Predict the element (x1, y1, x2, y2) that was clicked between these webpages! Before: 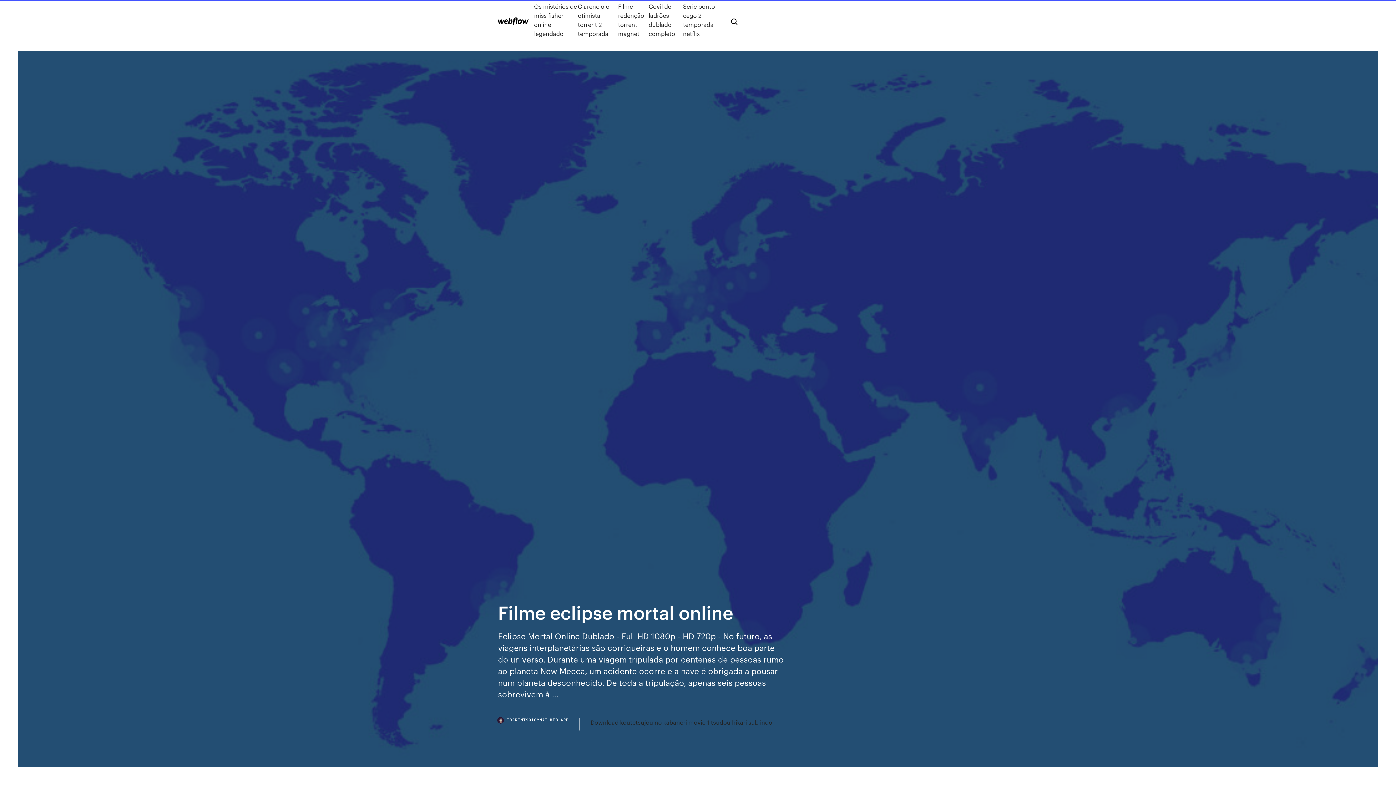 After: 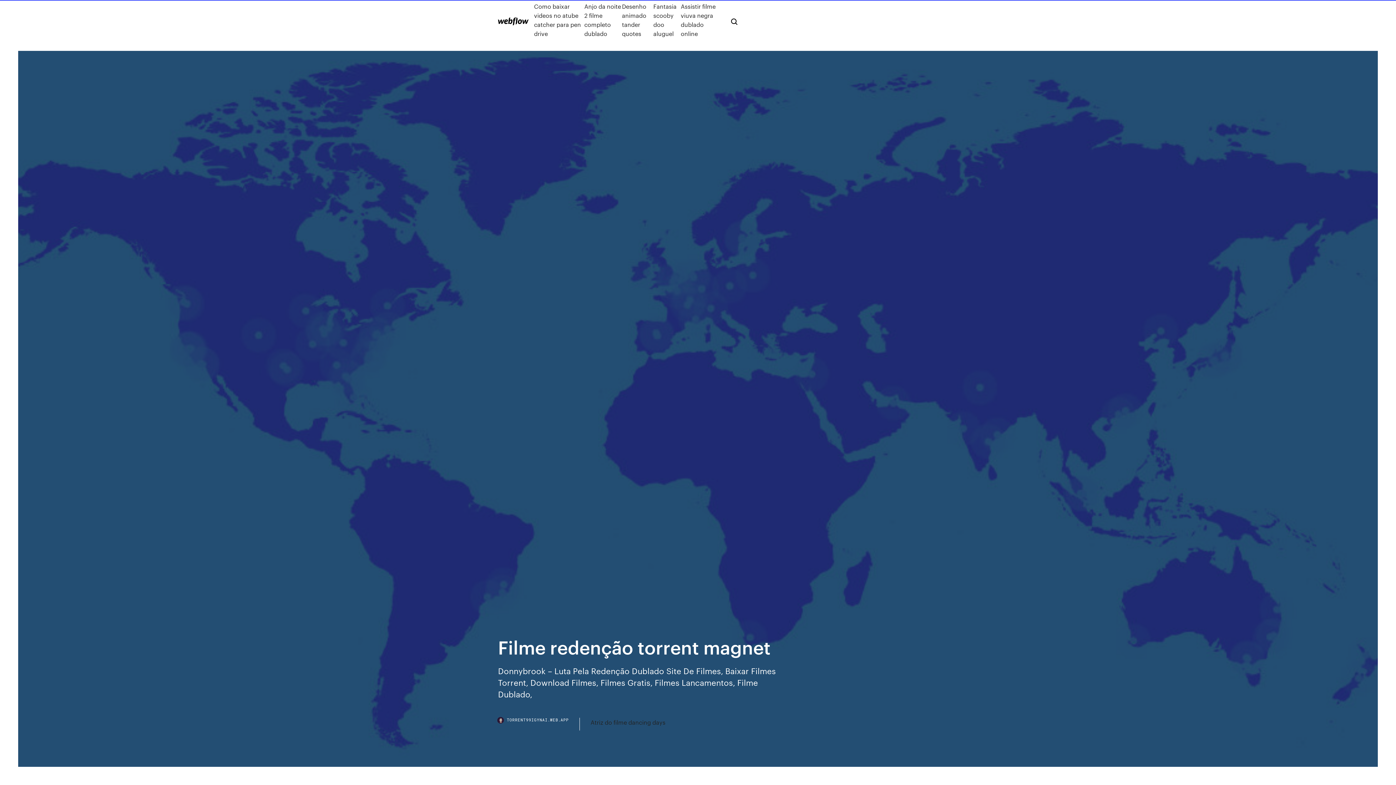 Action: bbox: (618, 1, 648, 38) label: Filme redenção torrent magnet